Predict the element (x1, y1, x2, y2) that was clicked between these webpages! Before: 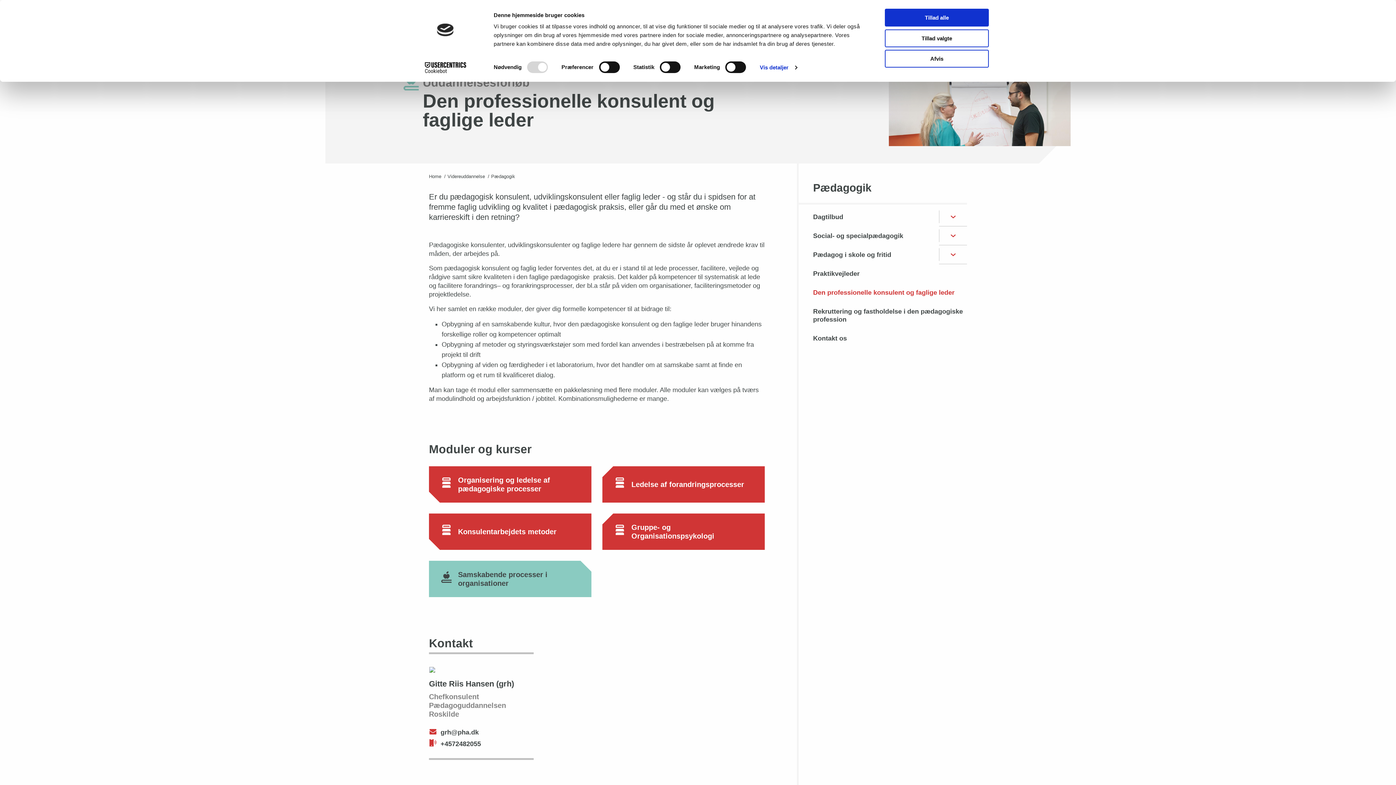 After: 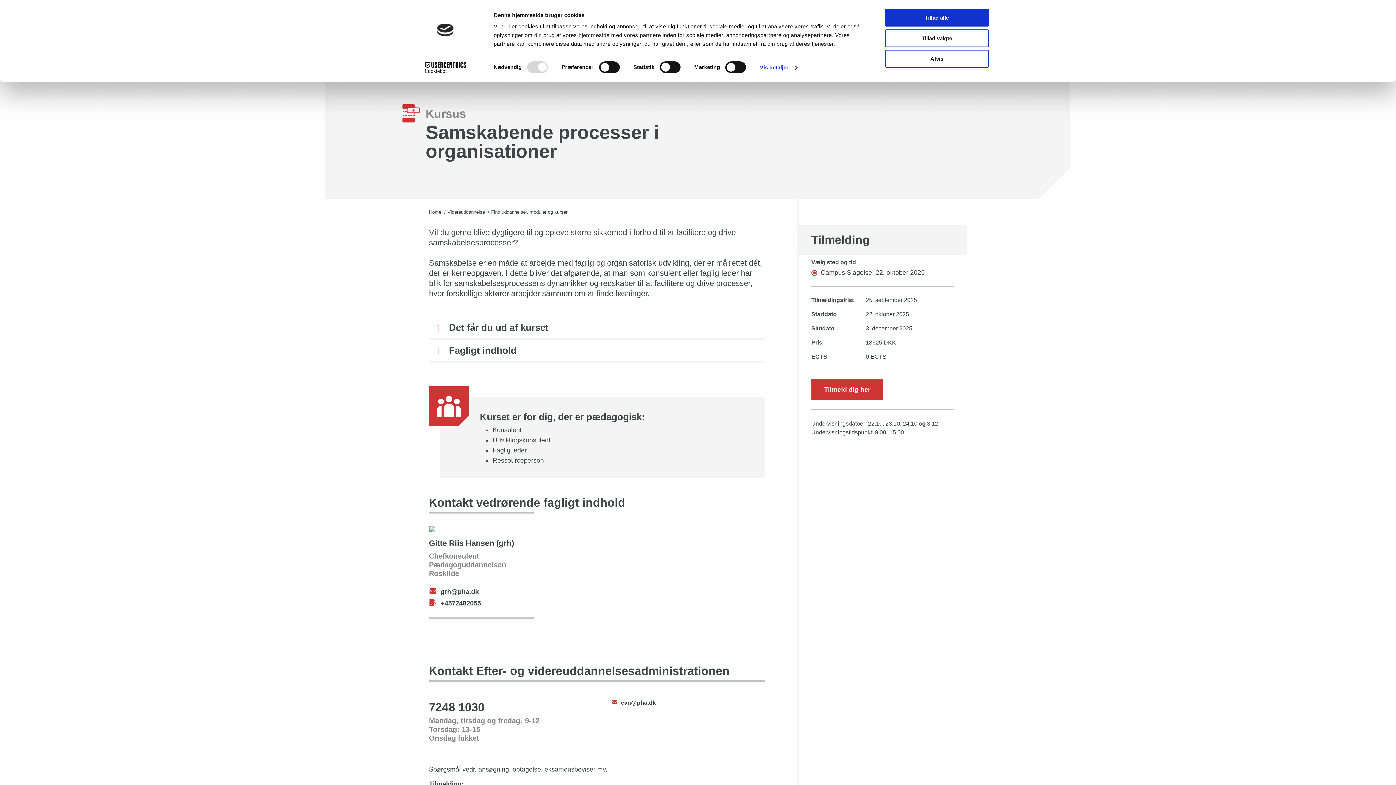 Action: label: Samskabende processer i organisationer bbox: (429, 561, 591, 597)